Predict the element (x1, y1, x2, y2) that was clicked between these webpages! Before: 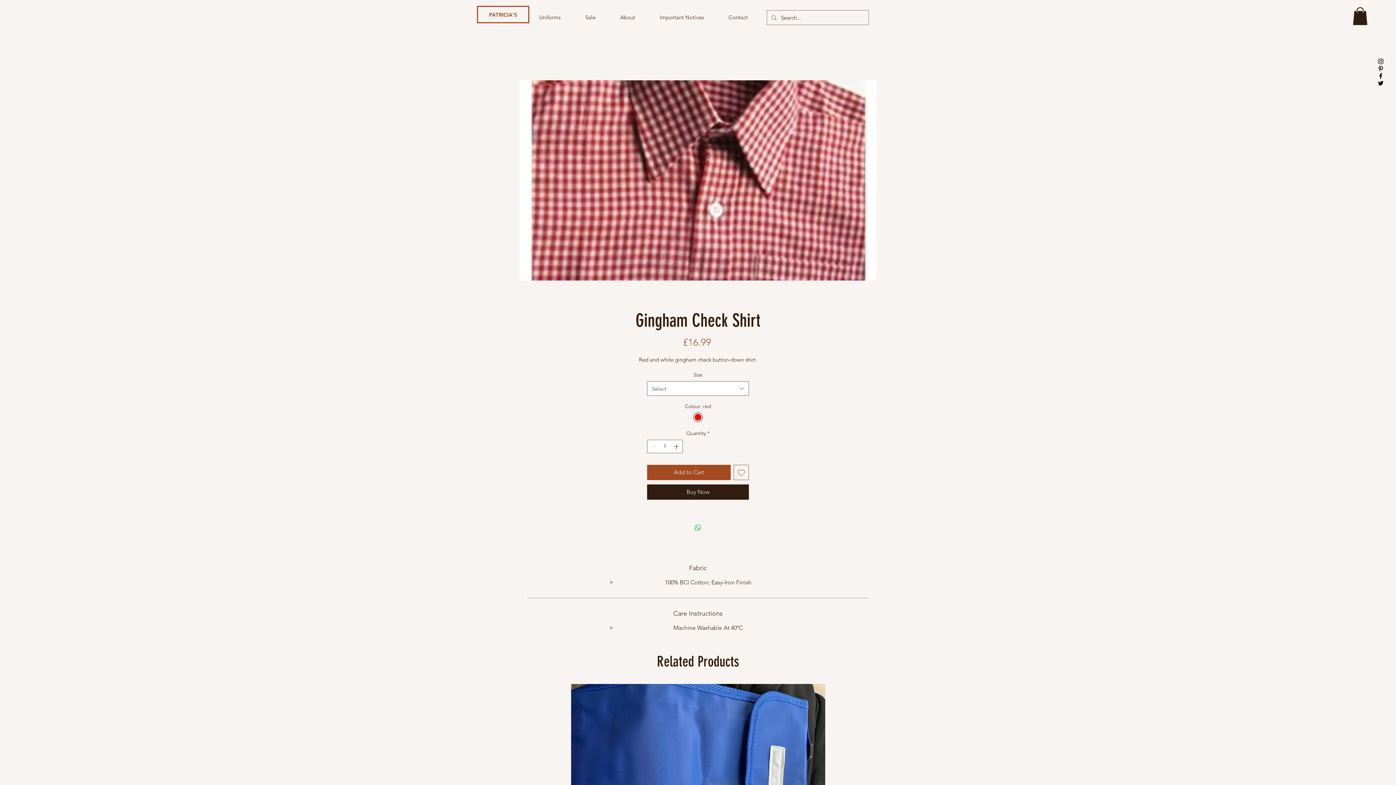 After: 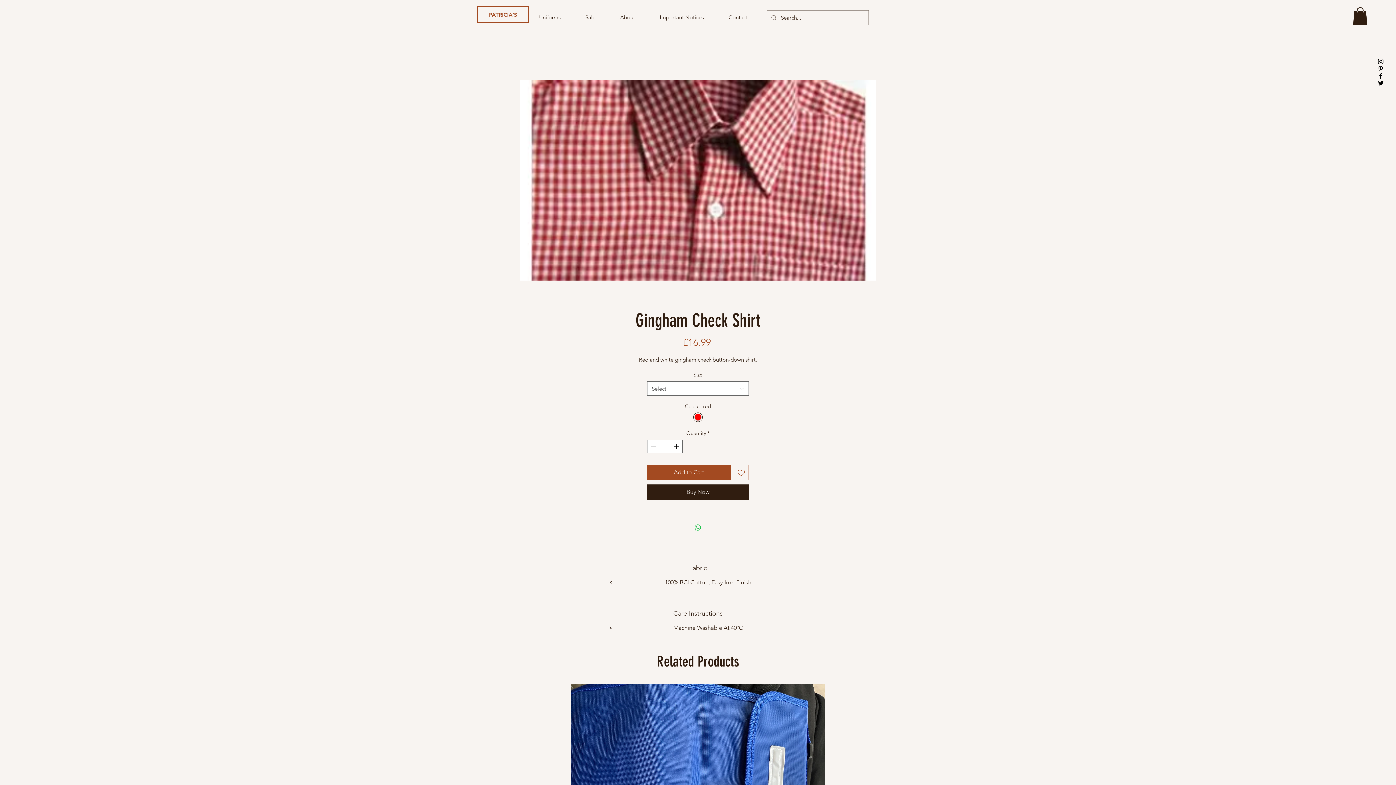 Action: bbox: (1377, 72, 1384, 79) label: Black Facebook Icon